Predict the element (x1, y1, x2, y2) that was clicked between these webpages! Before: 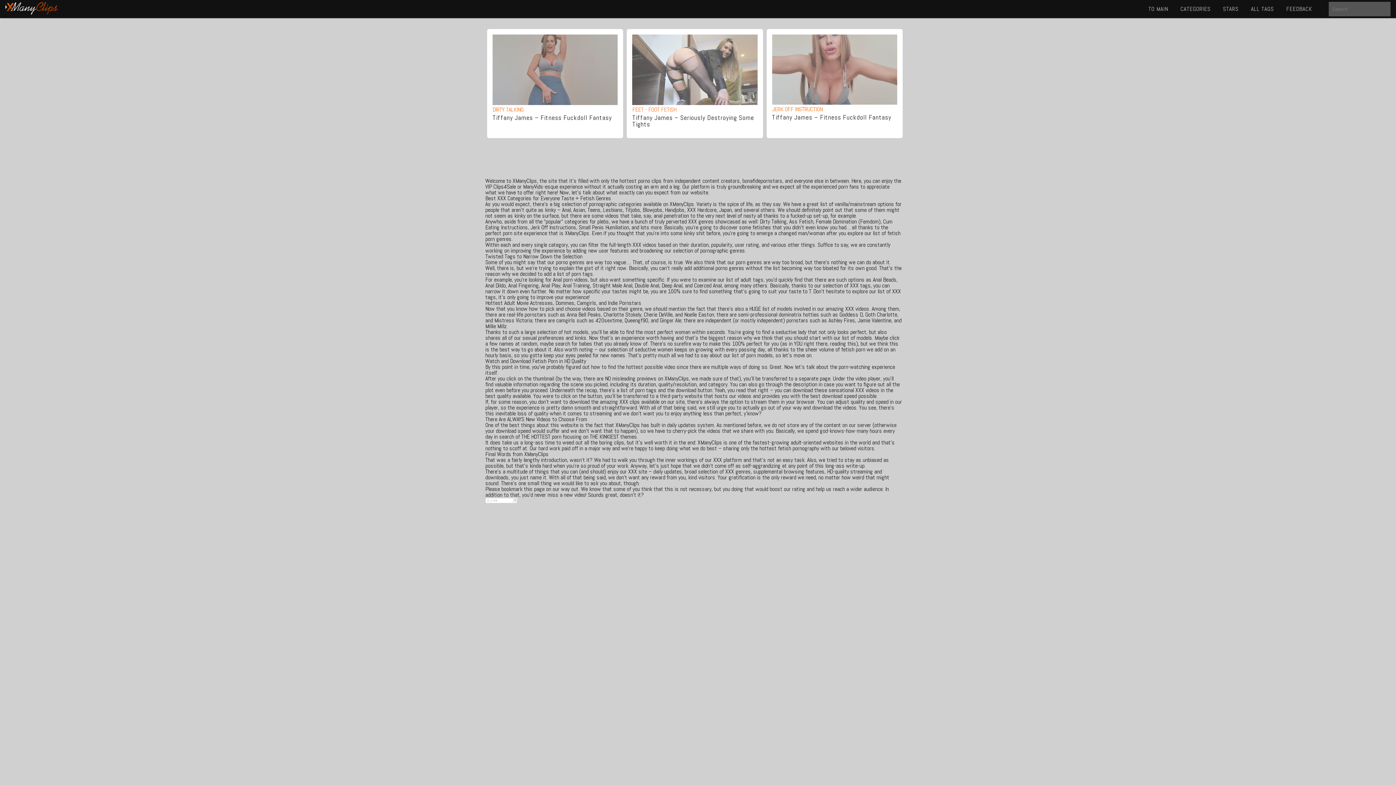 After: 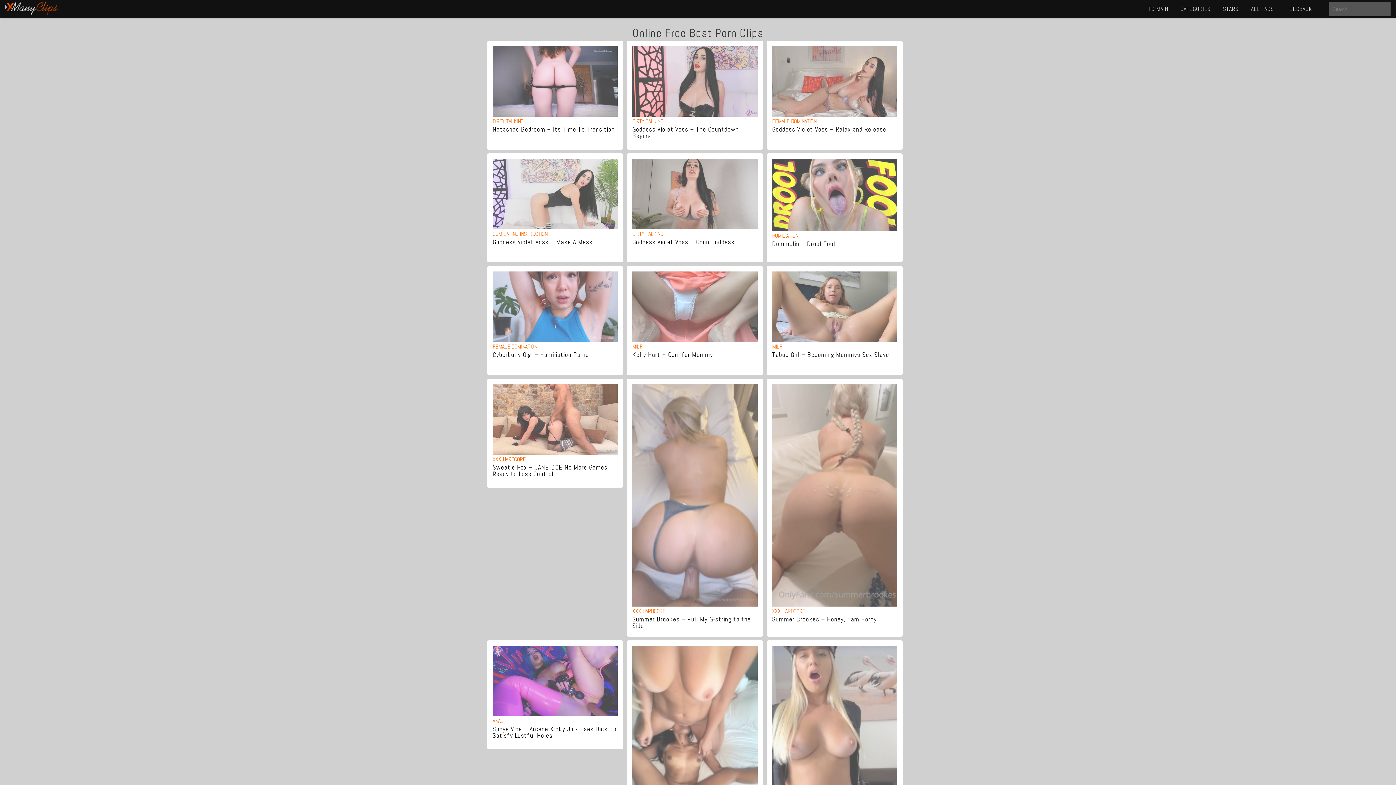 Action: bbox: (5, 1, 57, 15)